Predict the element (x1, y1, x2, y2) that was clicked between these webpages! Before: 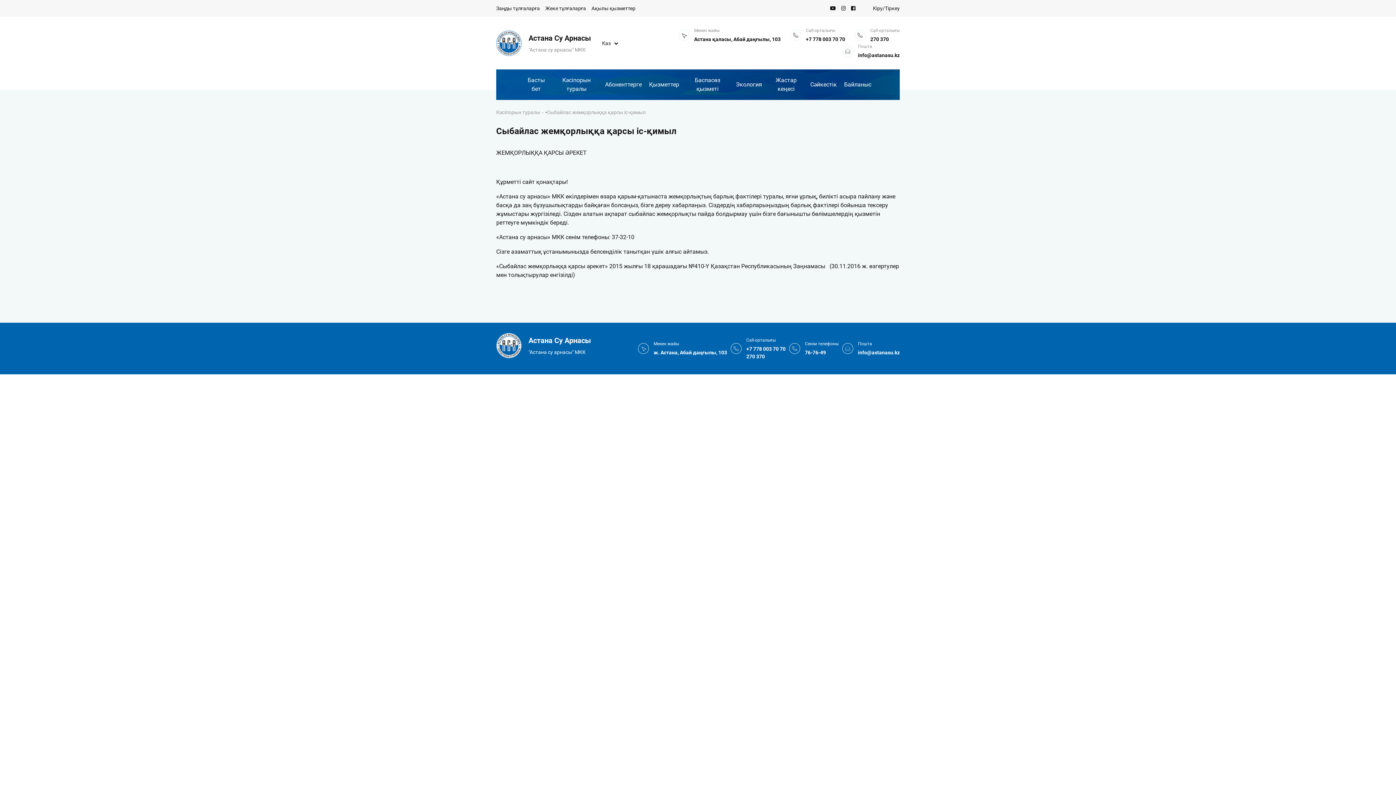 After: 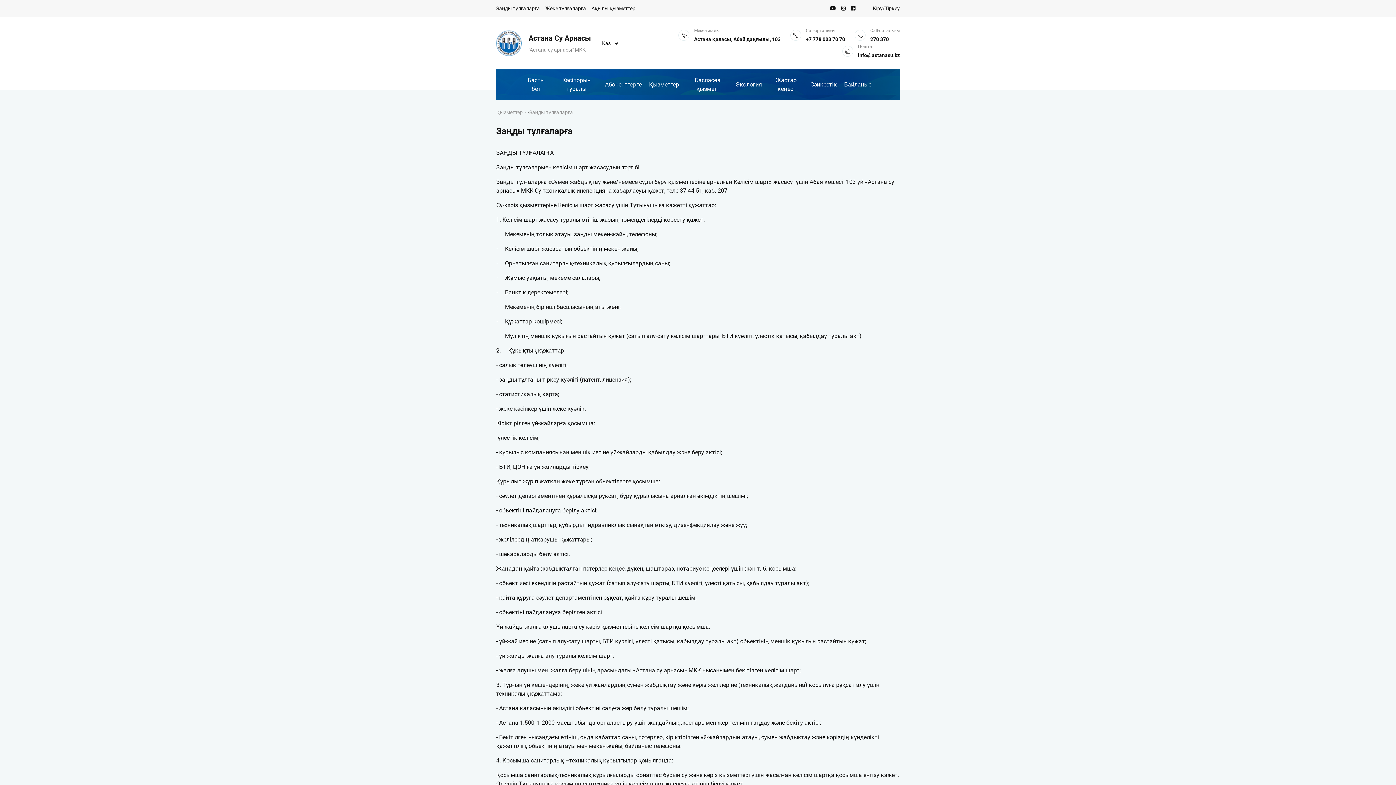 Action: label: Заңды тұлғаларға bbox: (496, 5, 540, 11)